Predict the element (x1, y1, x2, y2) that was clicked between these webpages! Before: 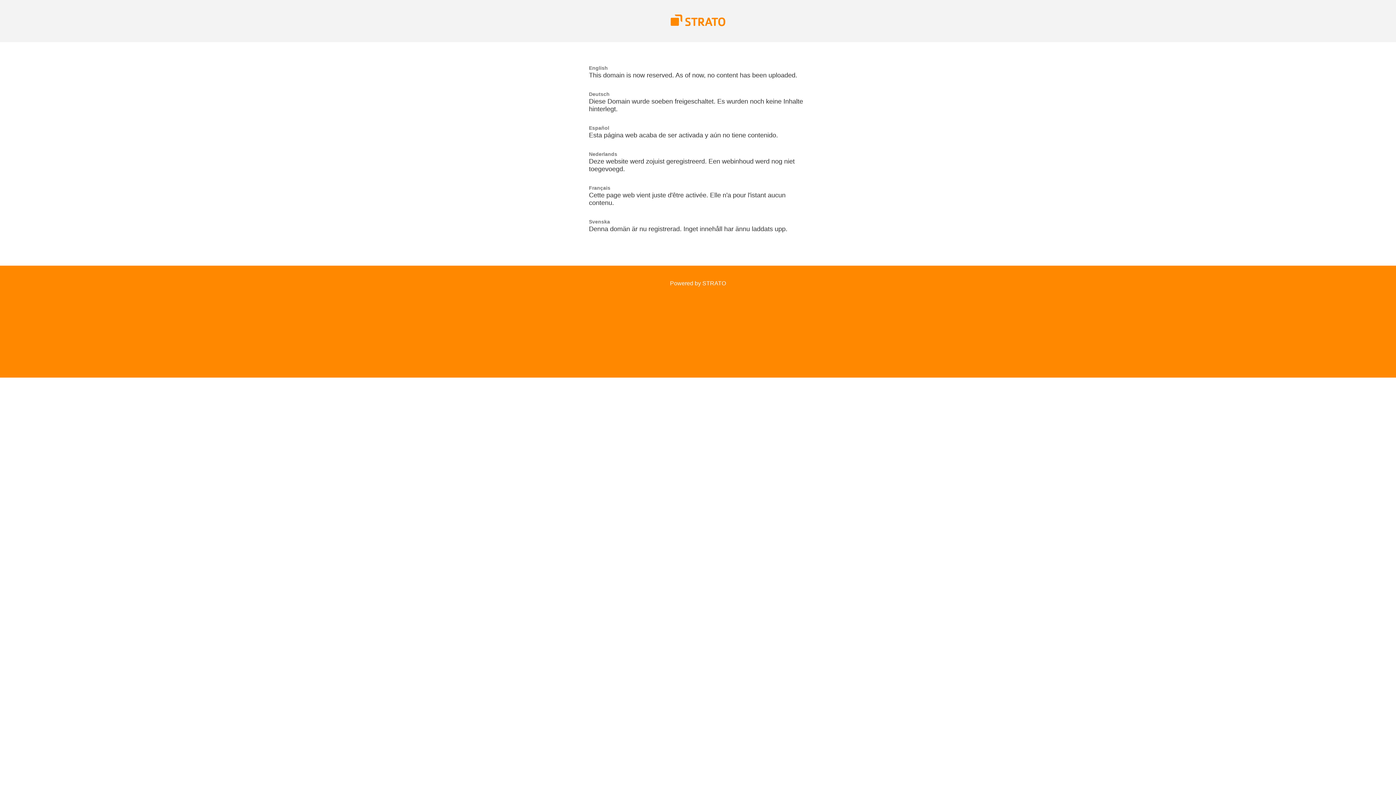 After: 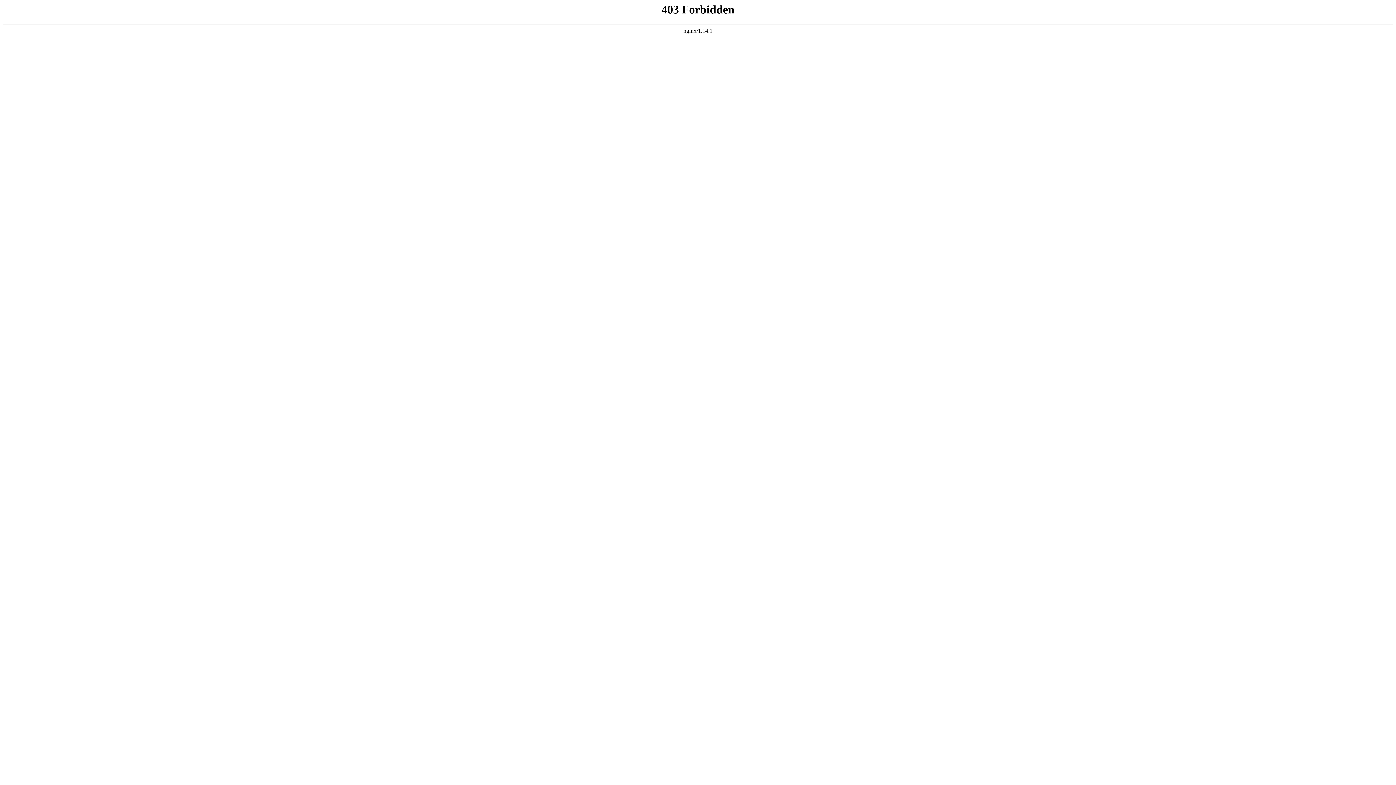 Action: bbox: (670, 21, 725, 27)